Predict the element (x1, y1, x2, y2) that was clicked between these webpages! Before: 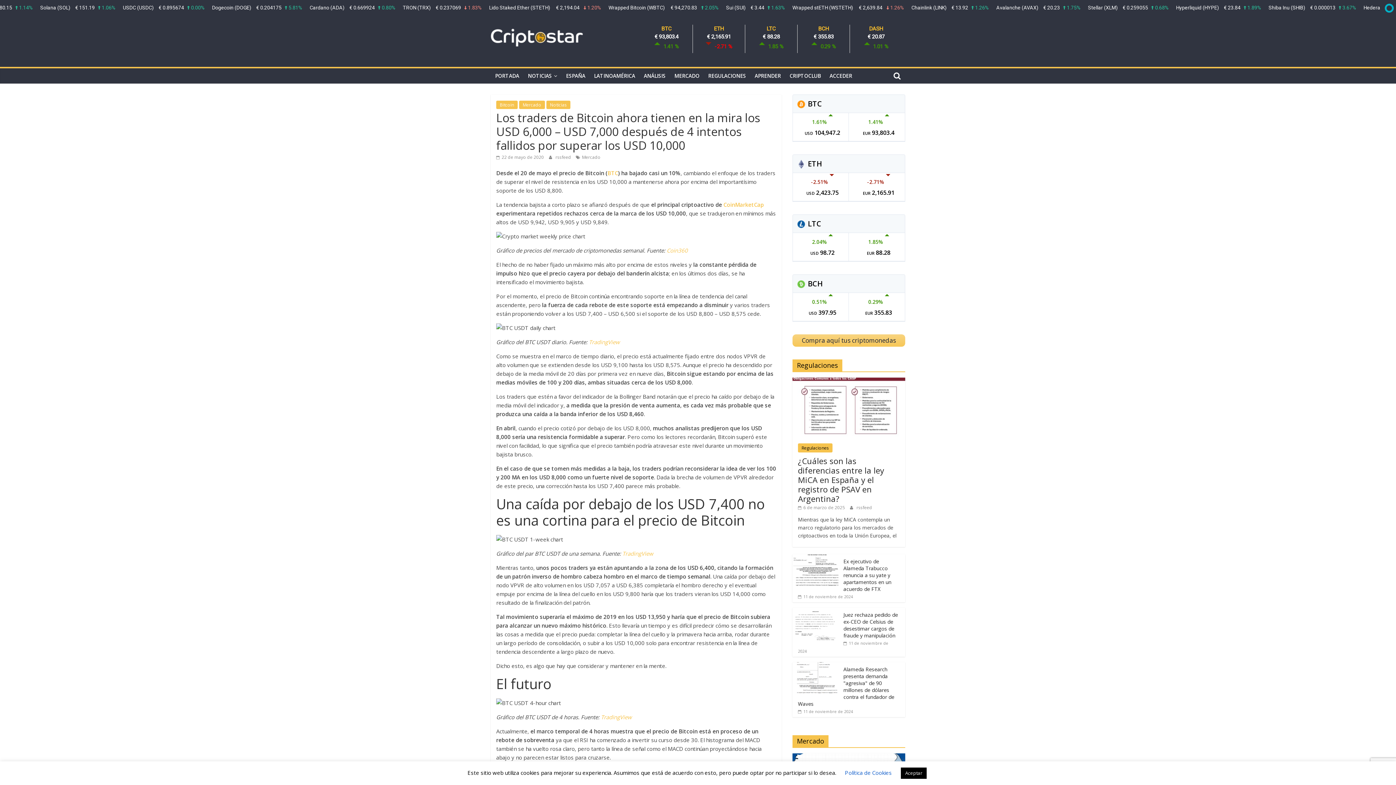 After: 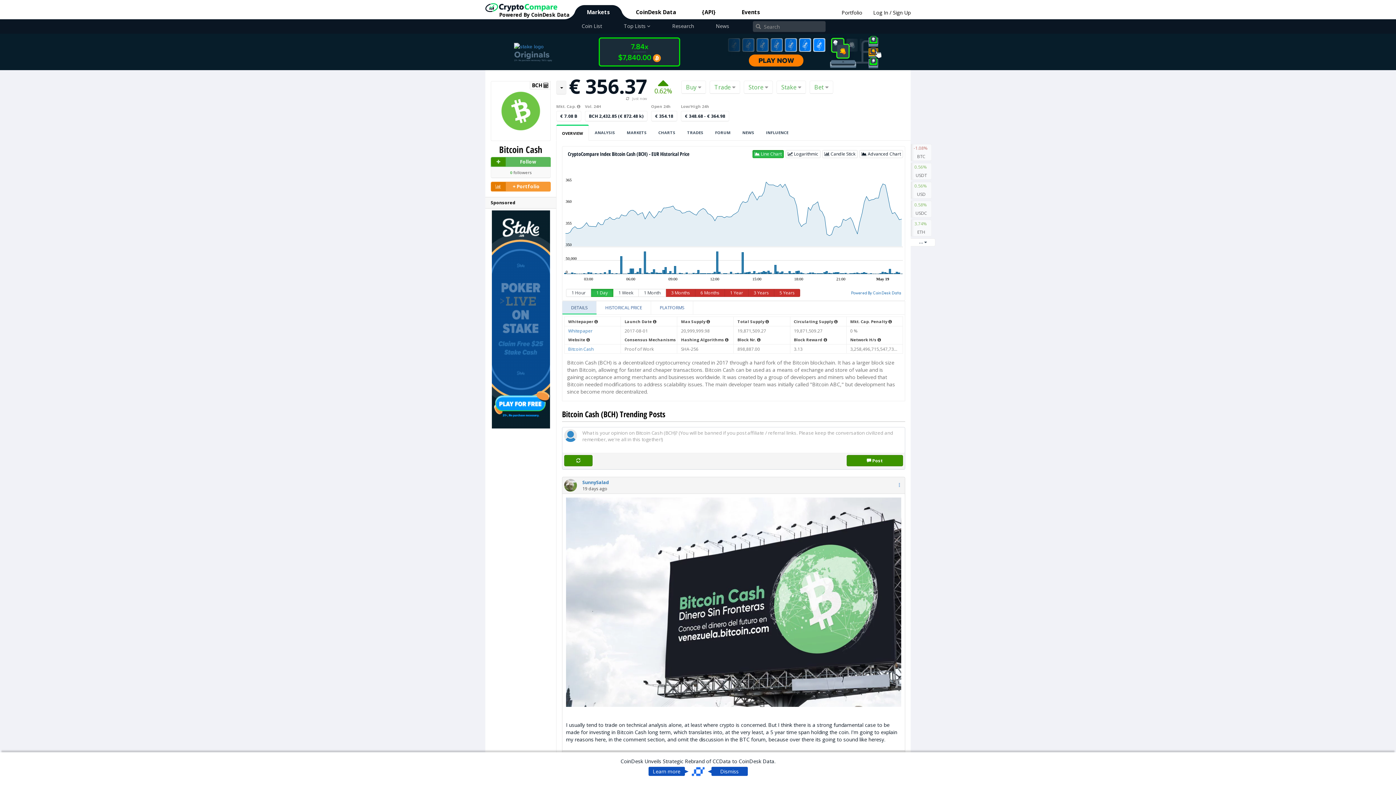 Action: label: € 355.83 bbox: (813, 33, 833, 40)